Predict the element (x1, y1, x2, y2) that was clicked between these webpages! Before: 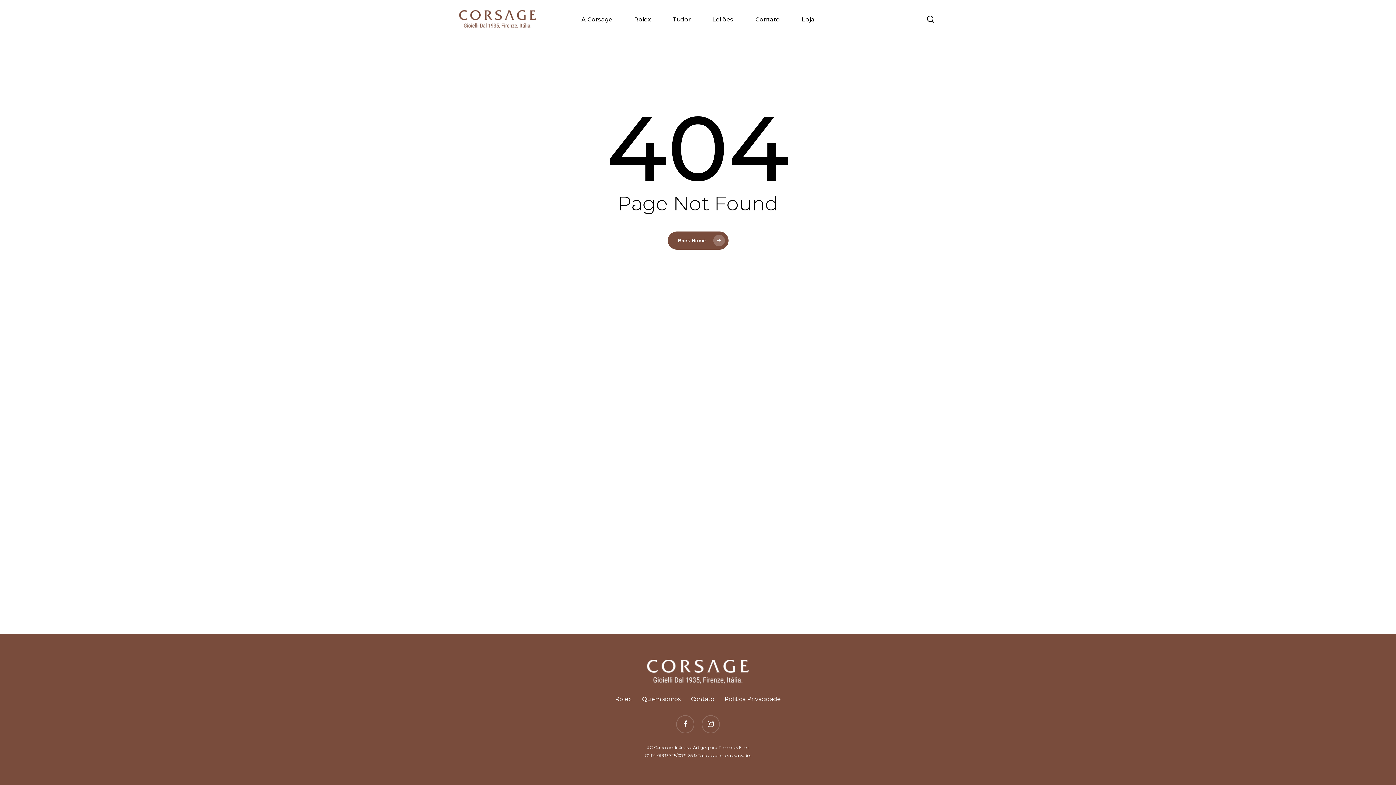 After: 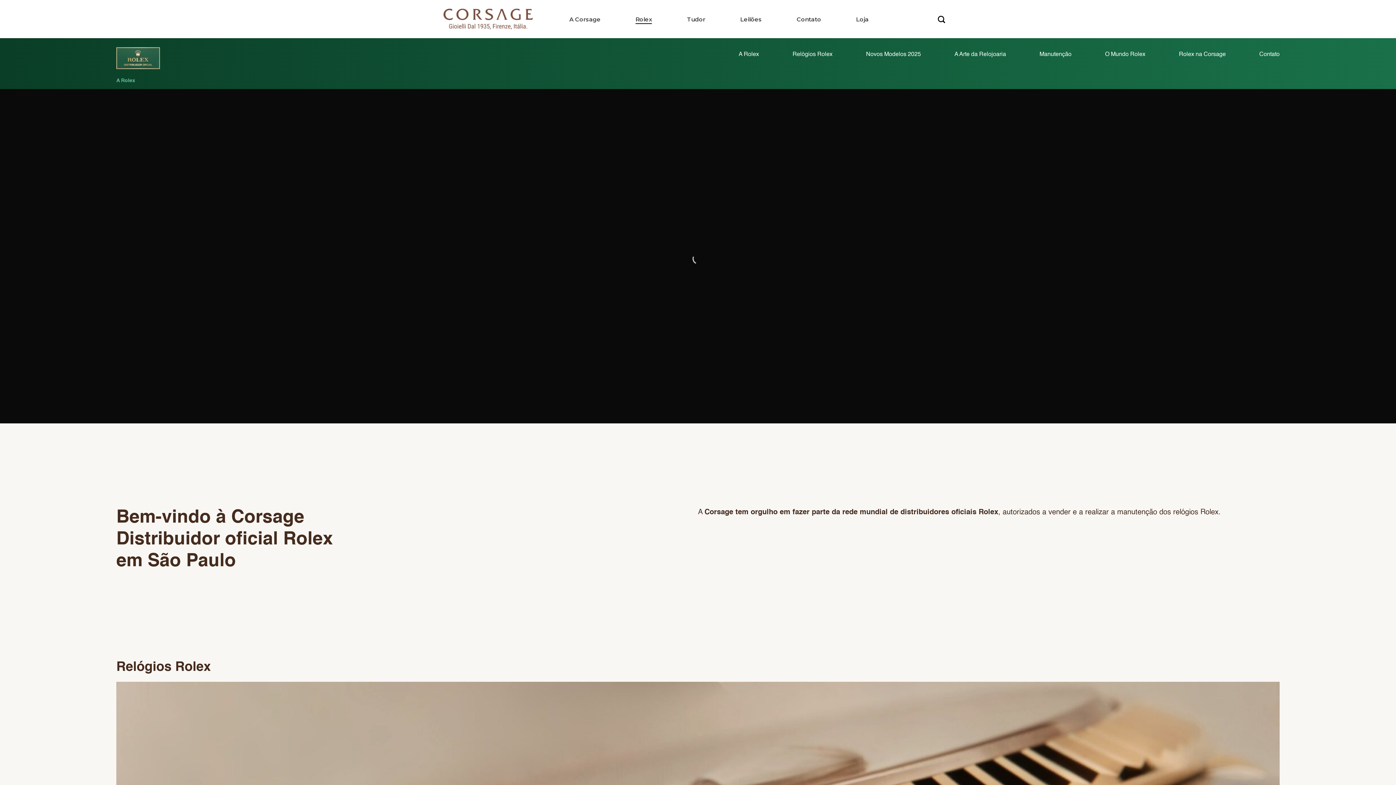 Action: label: Rolex  bbox: (610, 696, 637, 702)